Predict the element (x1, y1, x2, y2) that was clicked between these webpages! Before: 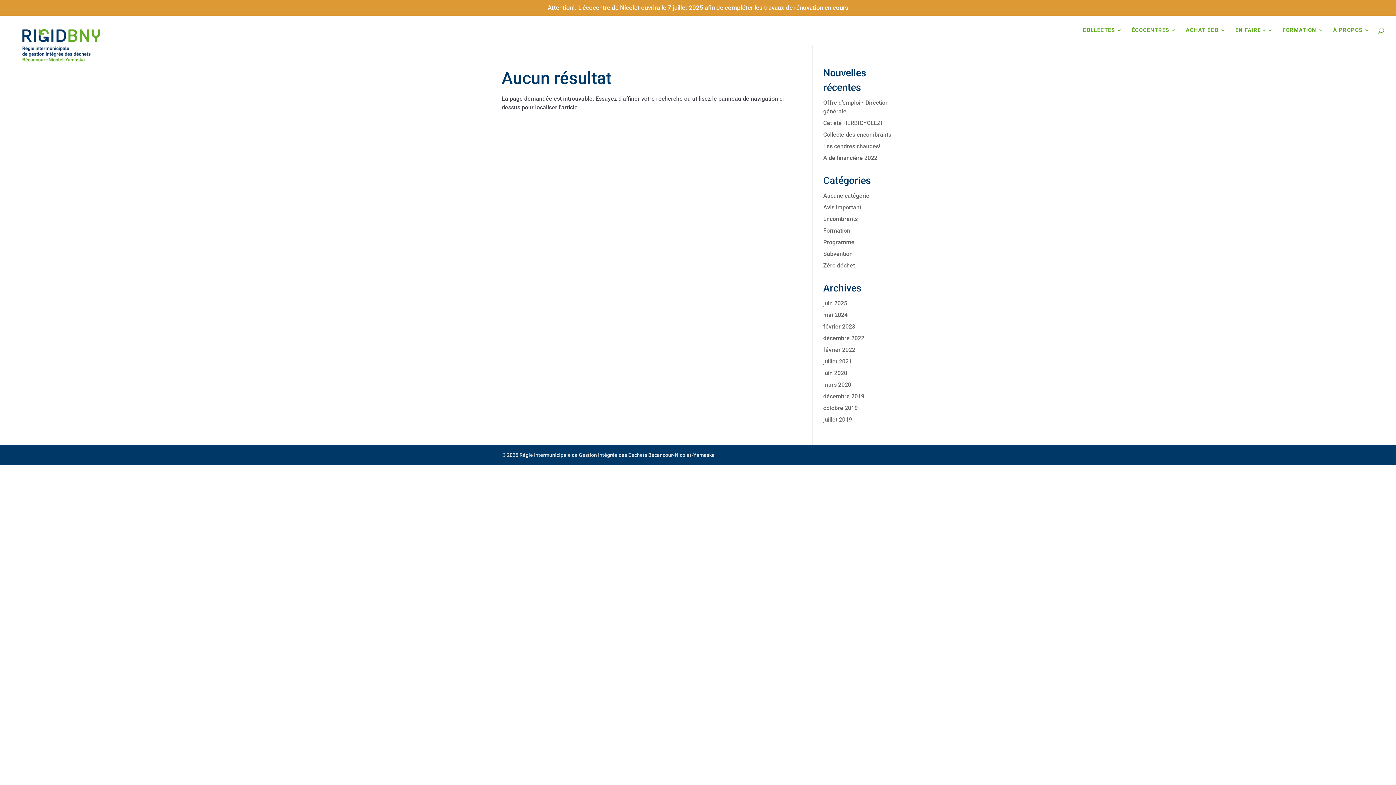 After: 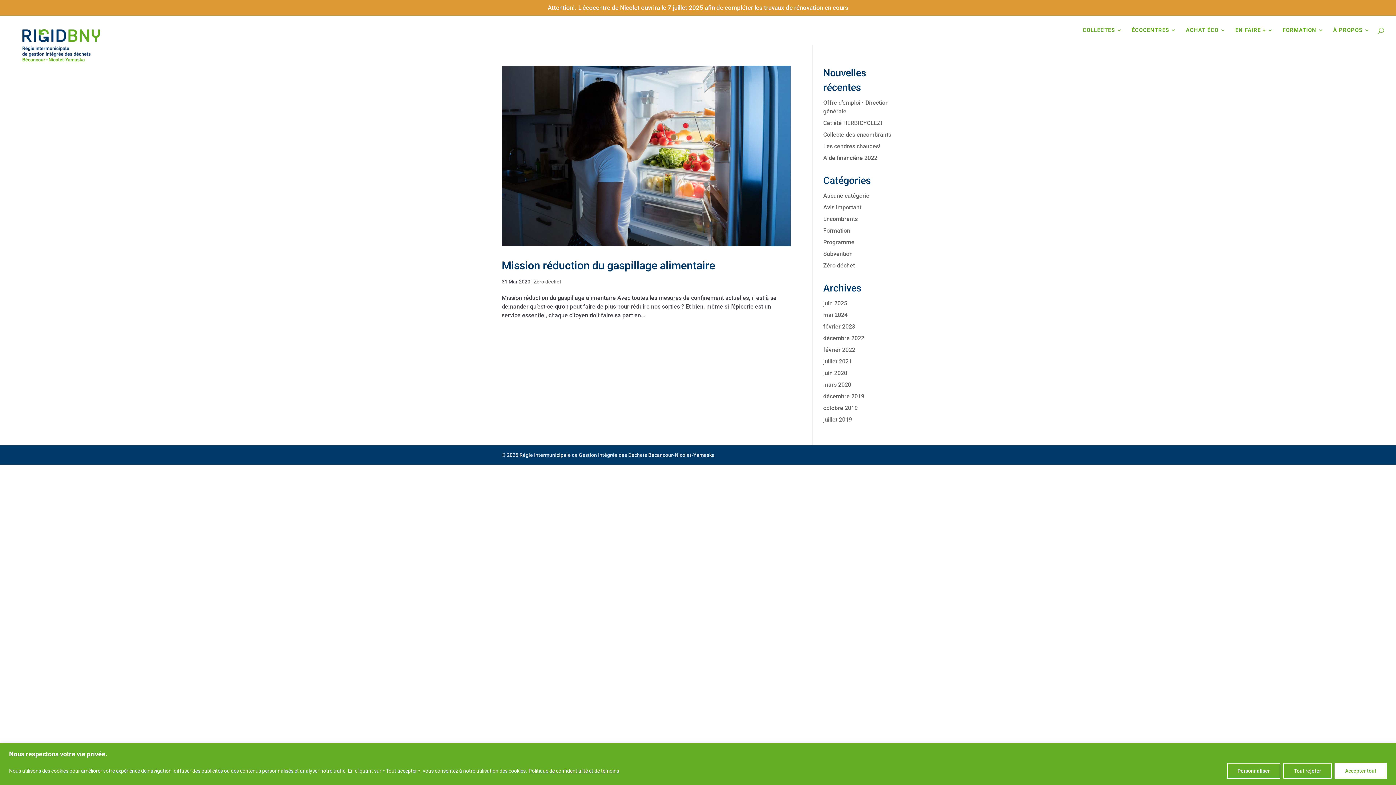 Action: label: mars 2020 bbox: (823, 381, 851, 388)